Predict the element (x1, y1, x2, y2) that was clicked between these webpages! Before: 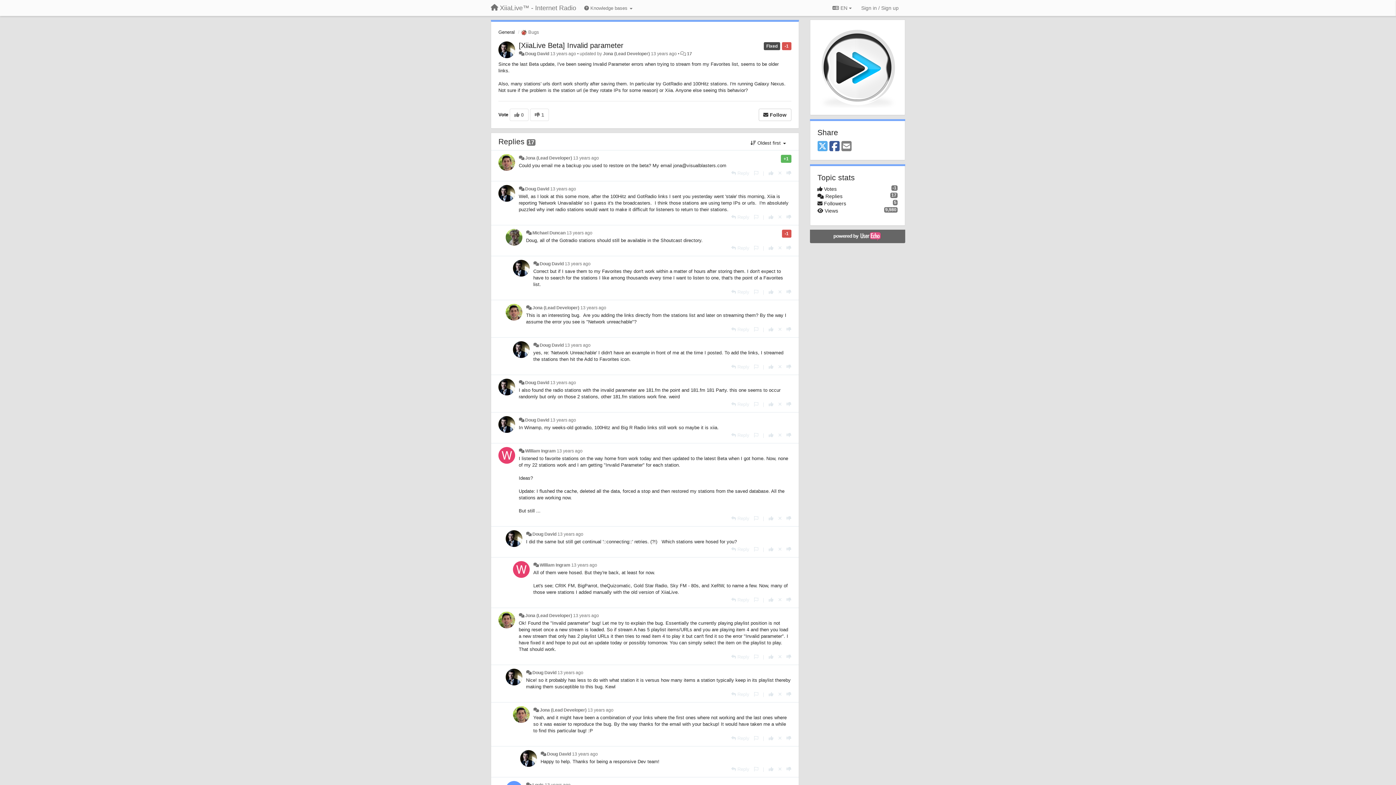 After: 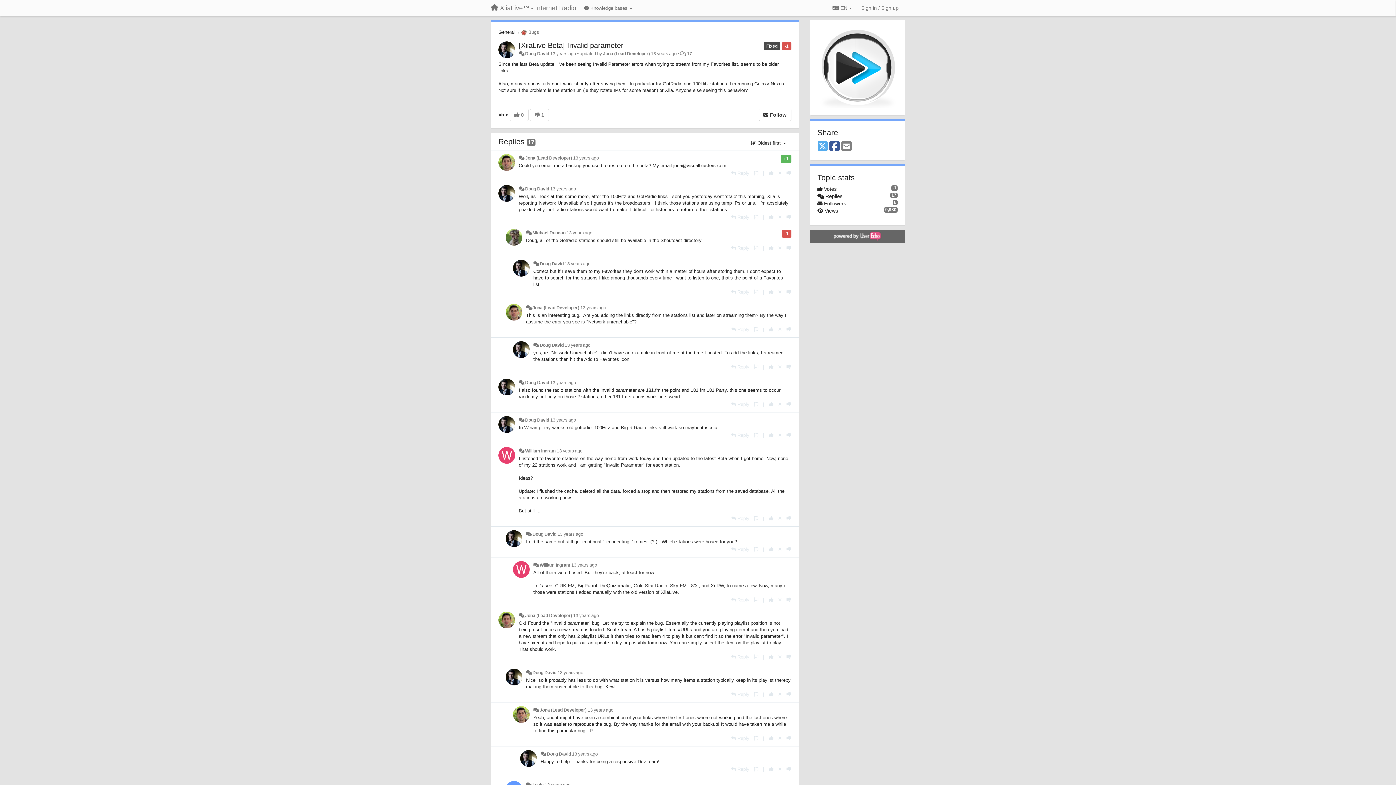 Action: label: Email bbox: (841, 140, 851, 152)